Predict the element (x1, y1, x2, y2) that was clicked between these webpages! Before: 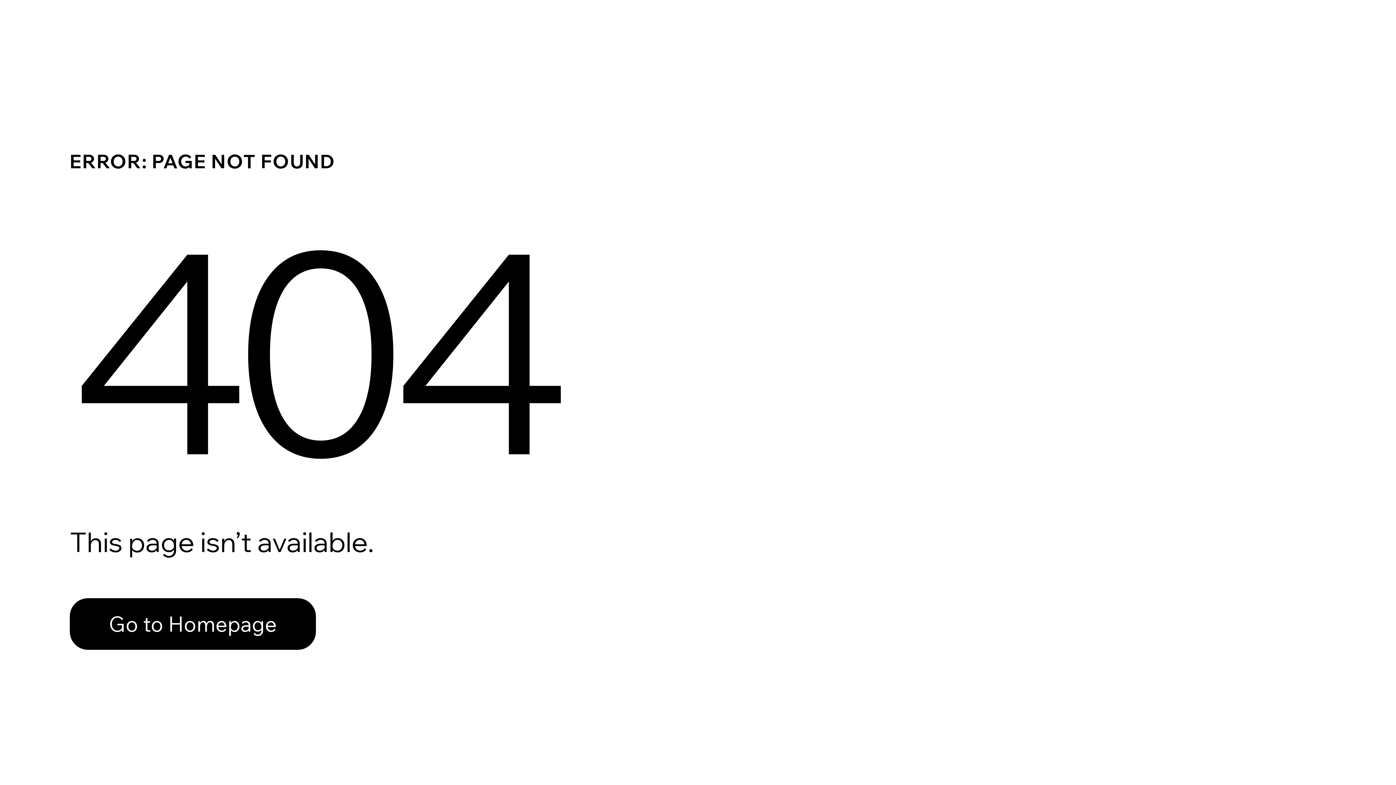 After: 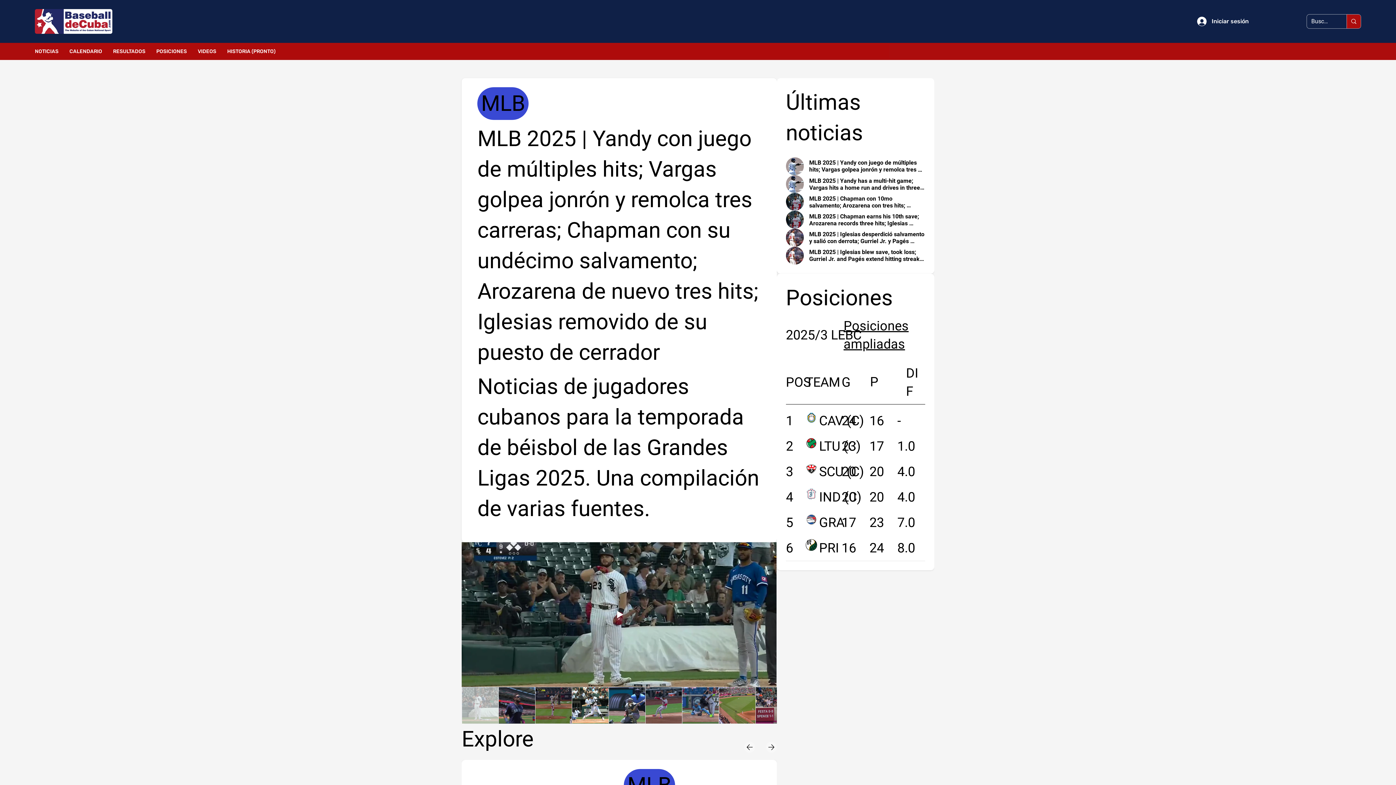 Action: label: Go to Homepage bbox: (69, 582, 768, 659)